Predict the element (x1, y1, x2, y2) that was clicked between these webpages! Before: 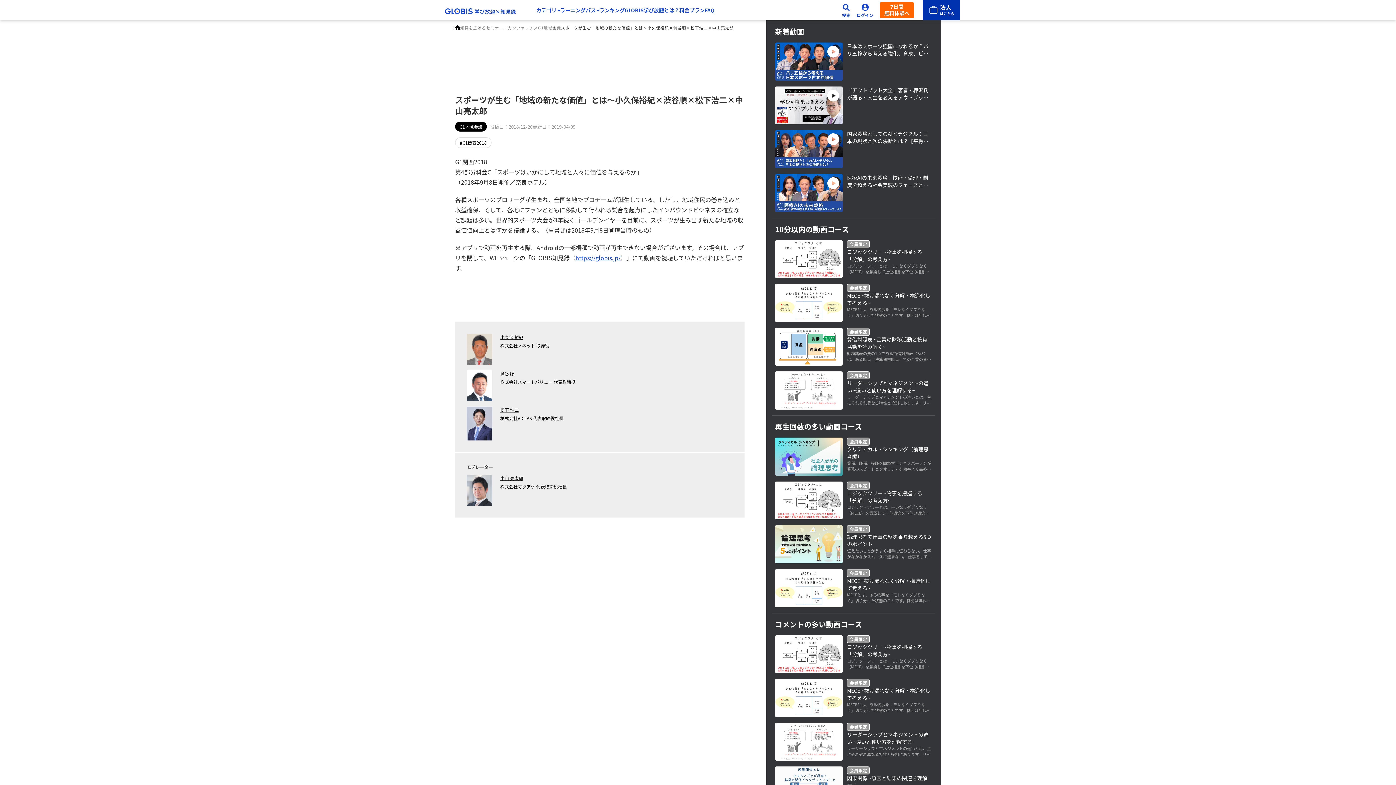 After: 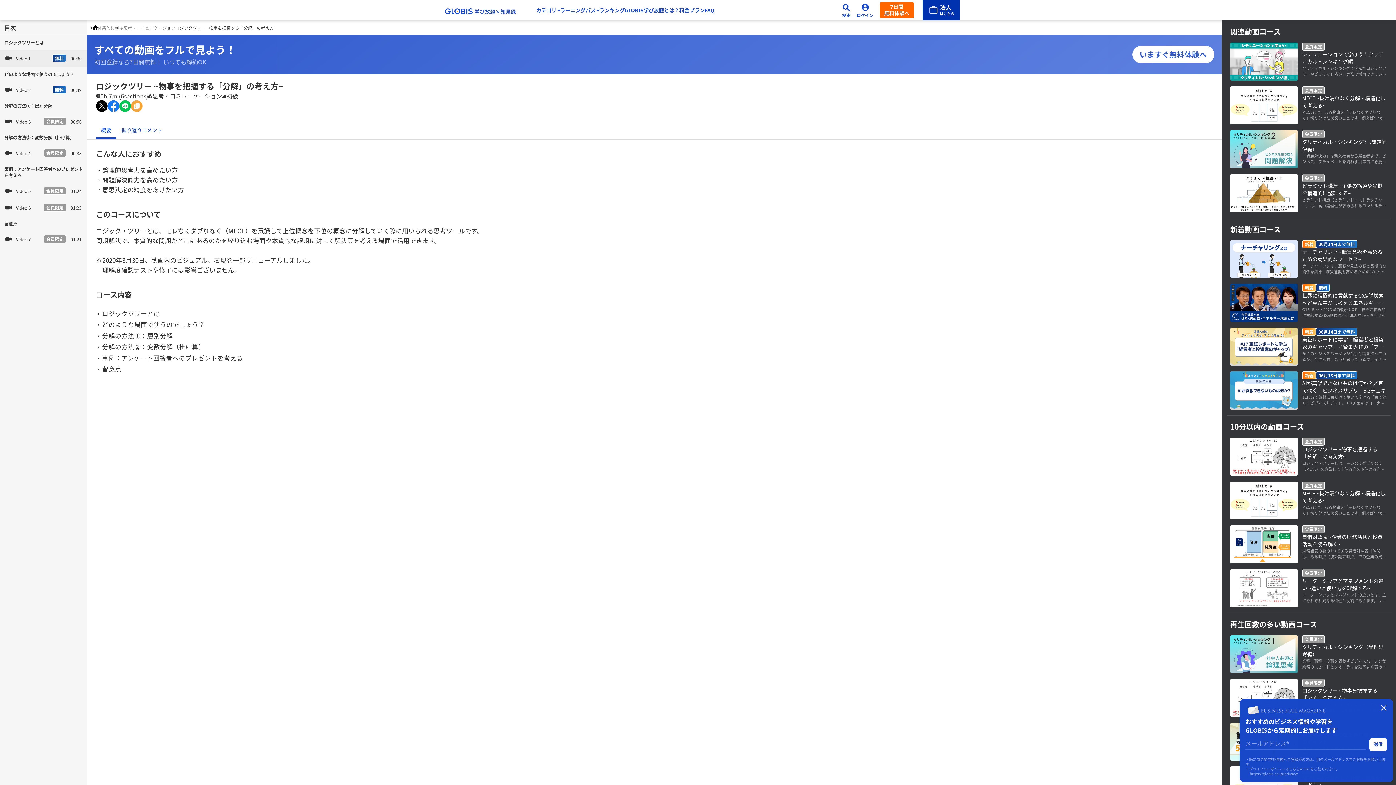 Action: label: 会員限定

ロジックツリー ~物事を把握する「分解」の考え方~

ロジック・ツリーとは、モレなくダブりなく（MECE）を意識して上位概念を下位の概念に分解していく際に用いられる思考ツールです。 問題解決で、本質的な問題がどこにあるのかを絞り込む場面や本質的な課題に対して解決策を考える場面で活用できます。 ※2020年3月30日、動画内のビジュアル、表現を一部リニューアルしました。 　理解度確認テストや修了には影響ございません。 bbox: (775, 240, 932, 278)